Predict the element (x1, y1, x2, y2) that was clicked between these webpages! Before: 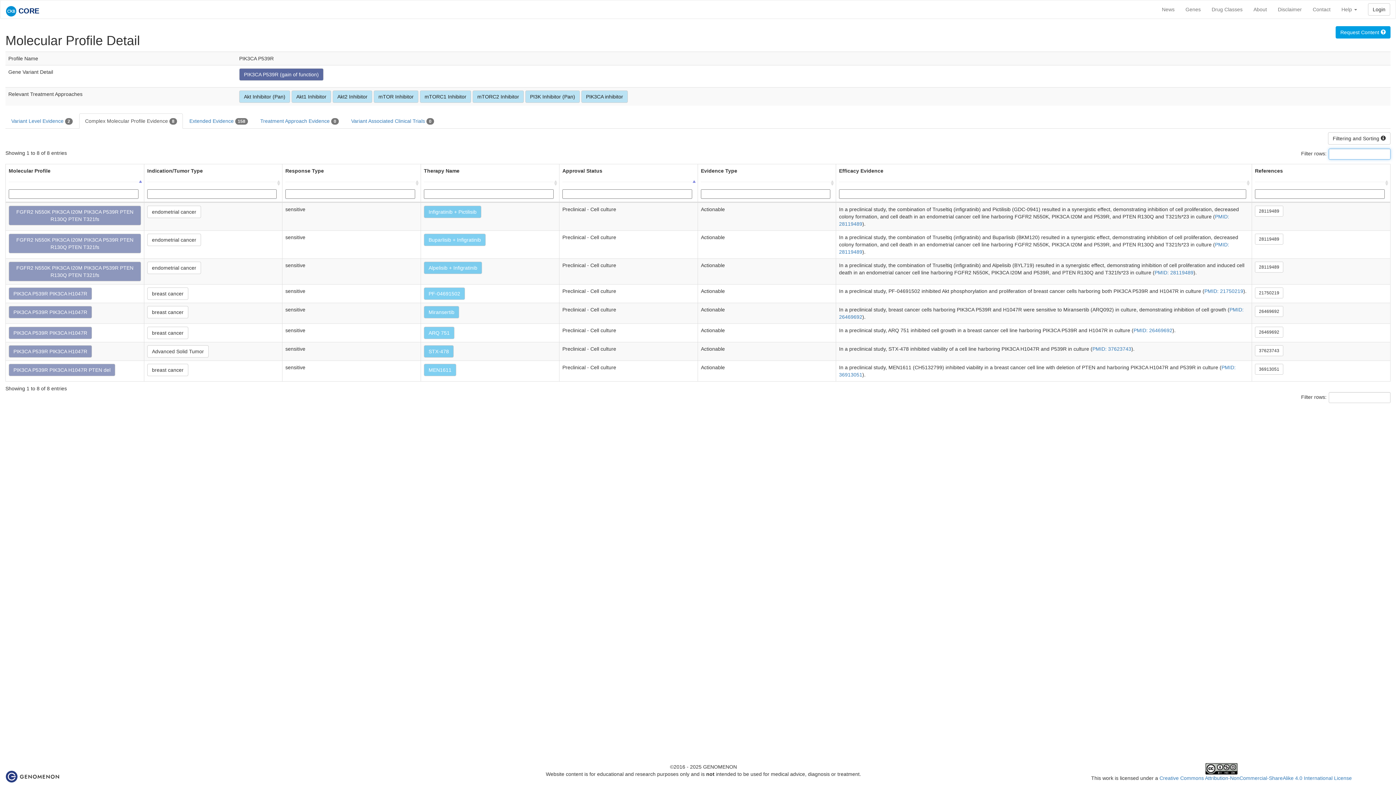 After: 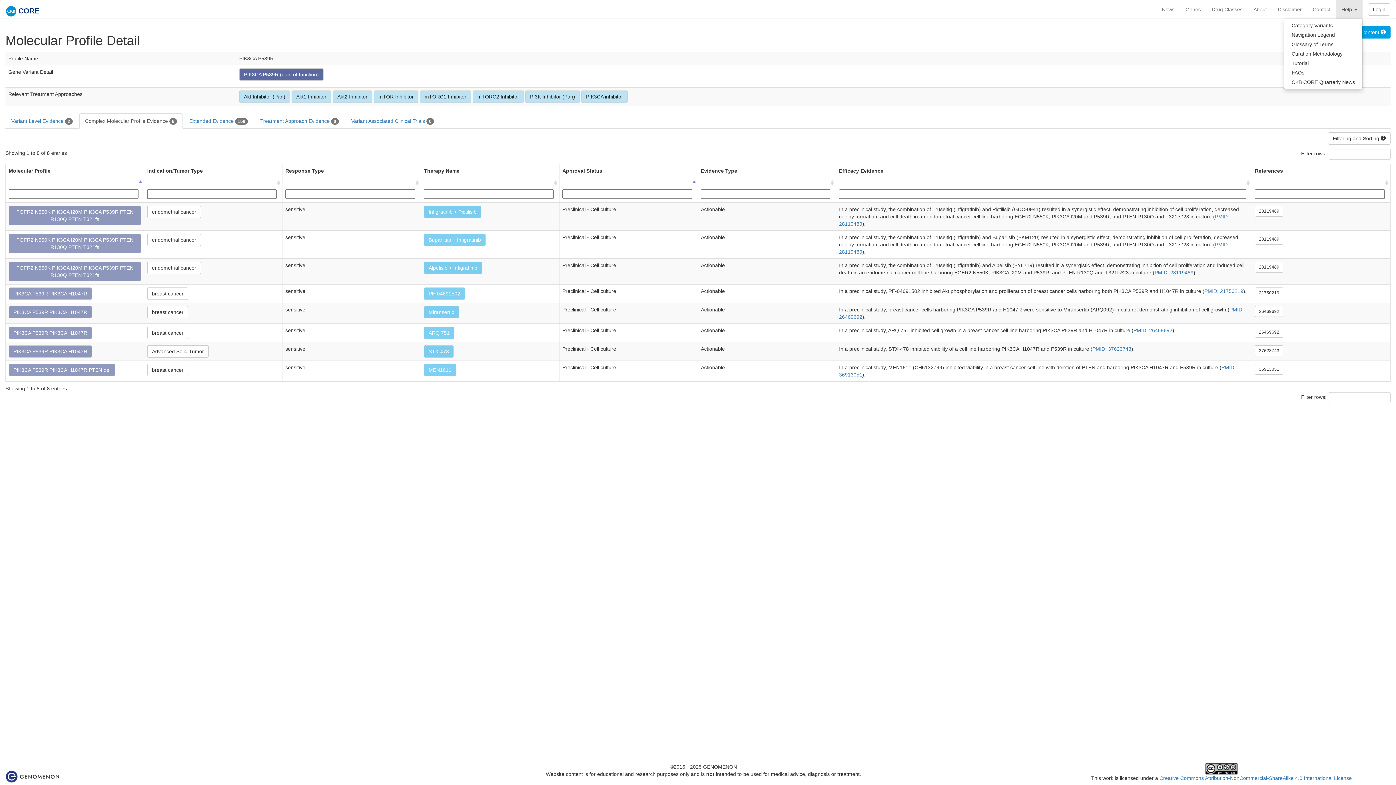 Action: label: Help  bbox: (1336, 0, 1362, 18)